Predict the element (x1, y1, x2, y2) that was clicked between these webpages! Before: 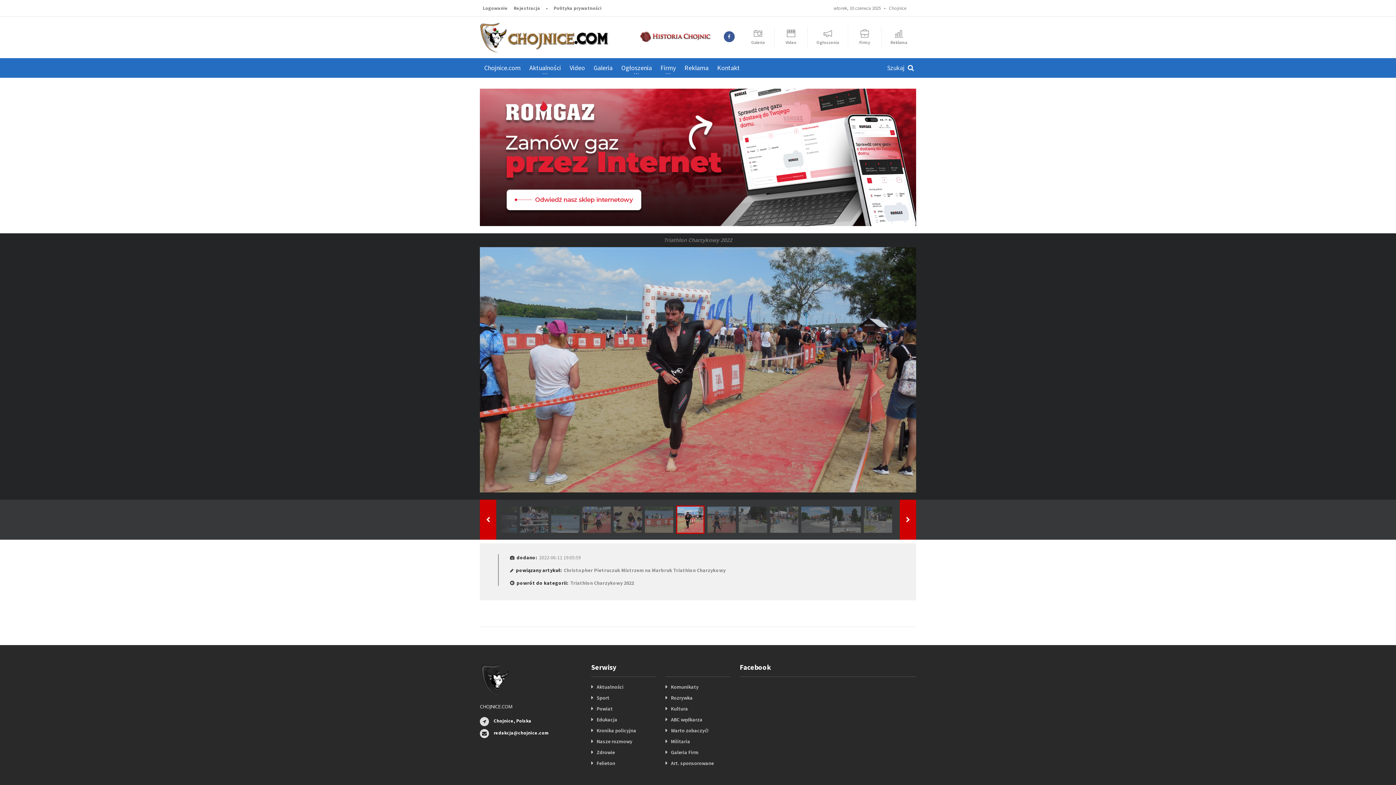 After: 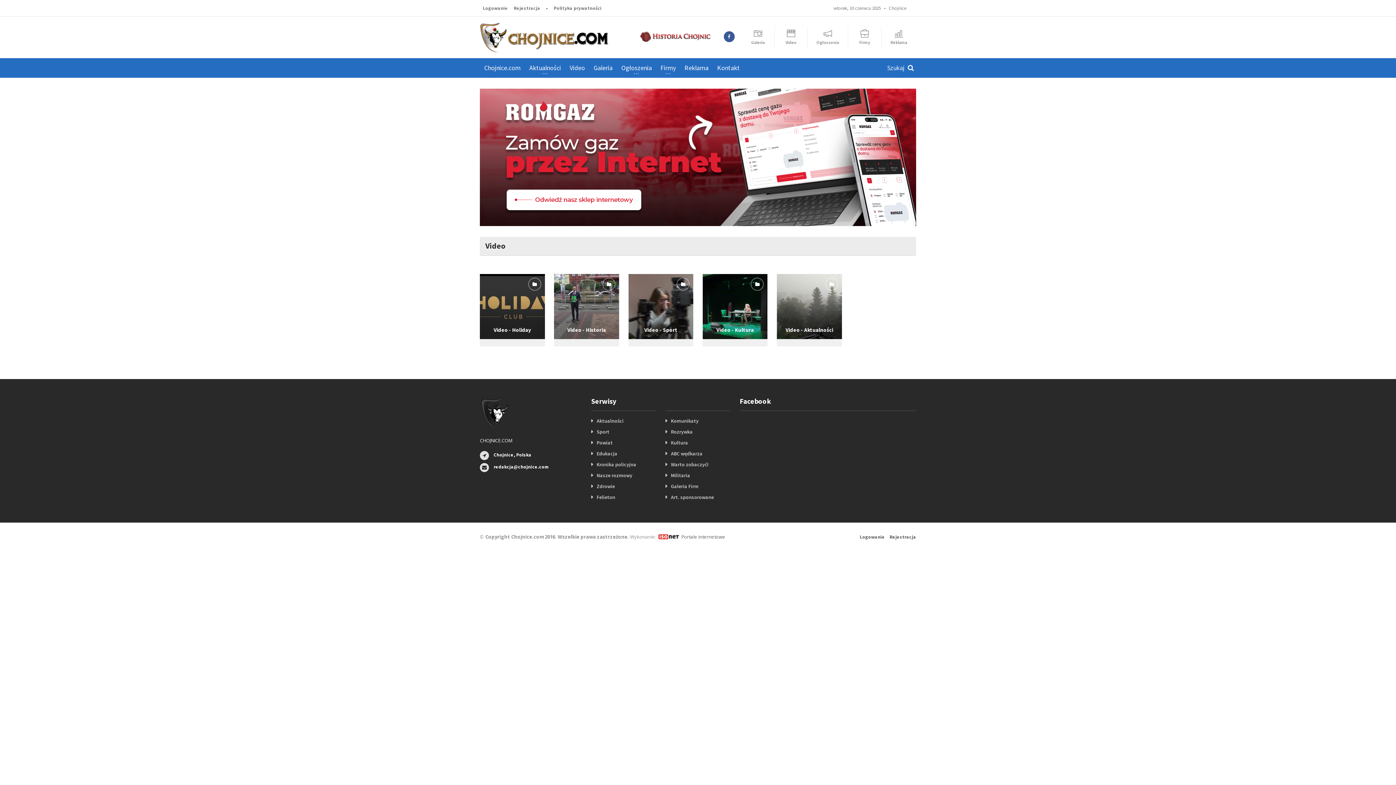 Action: label: Video bbox: (565, 58, 589, 77)